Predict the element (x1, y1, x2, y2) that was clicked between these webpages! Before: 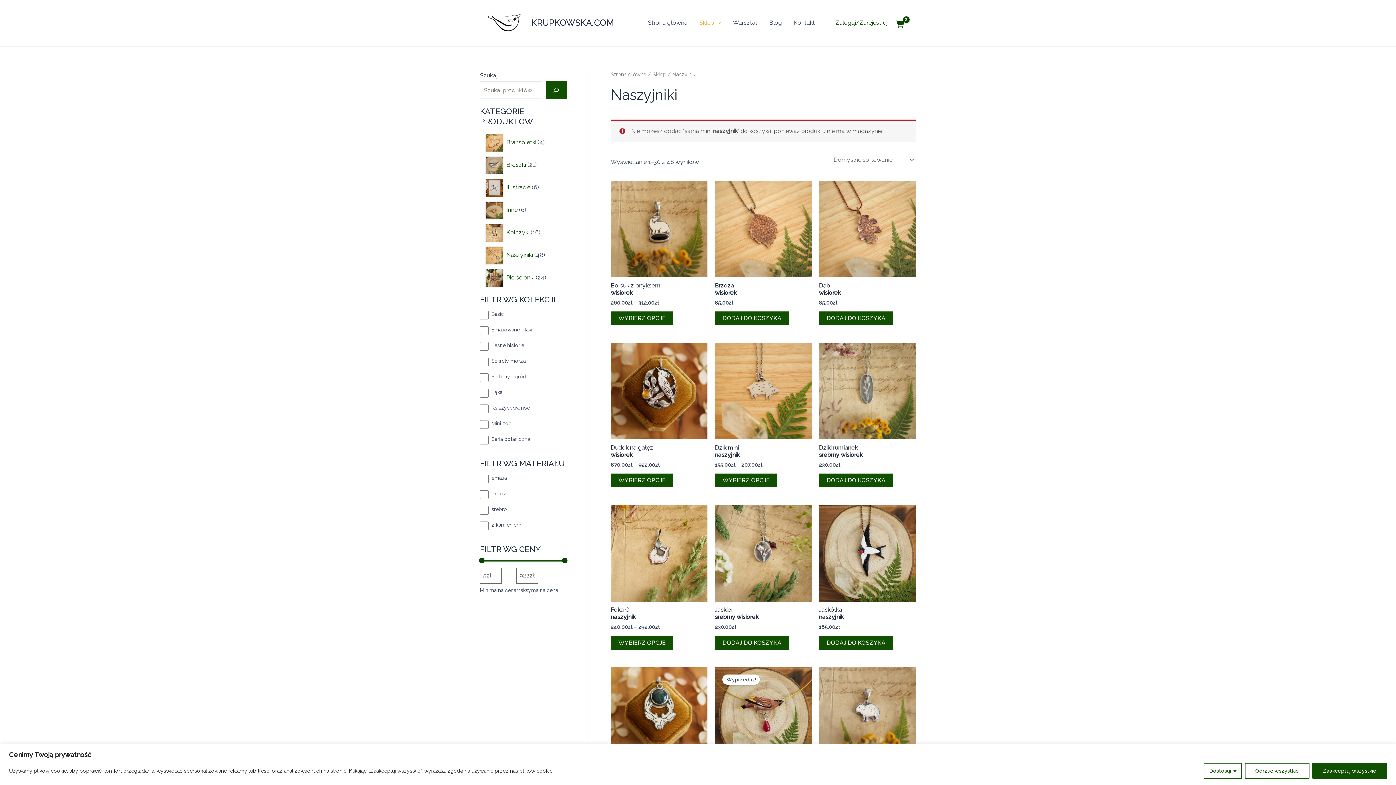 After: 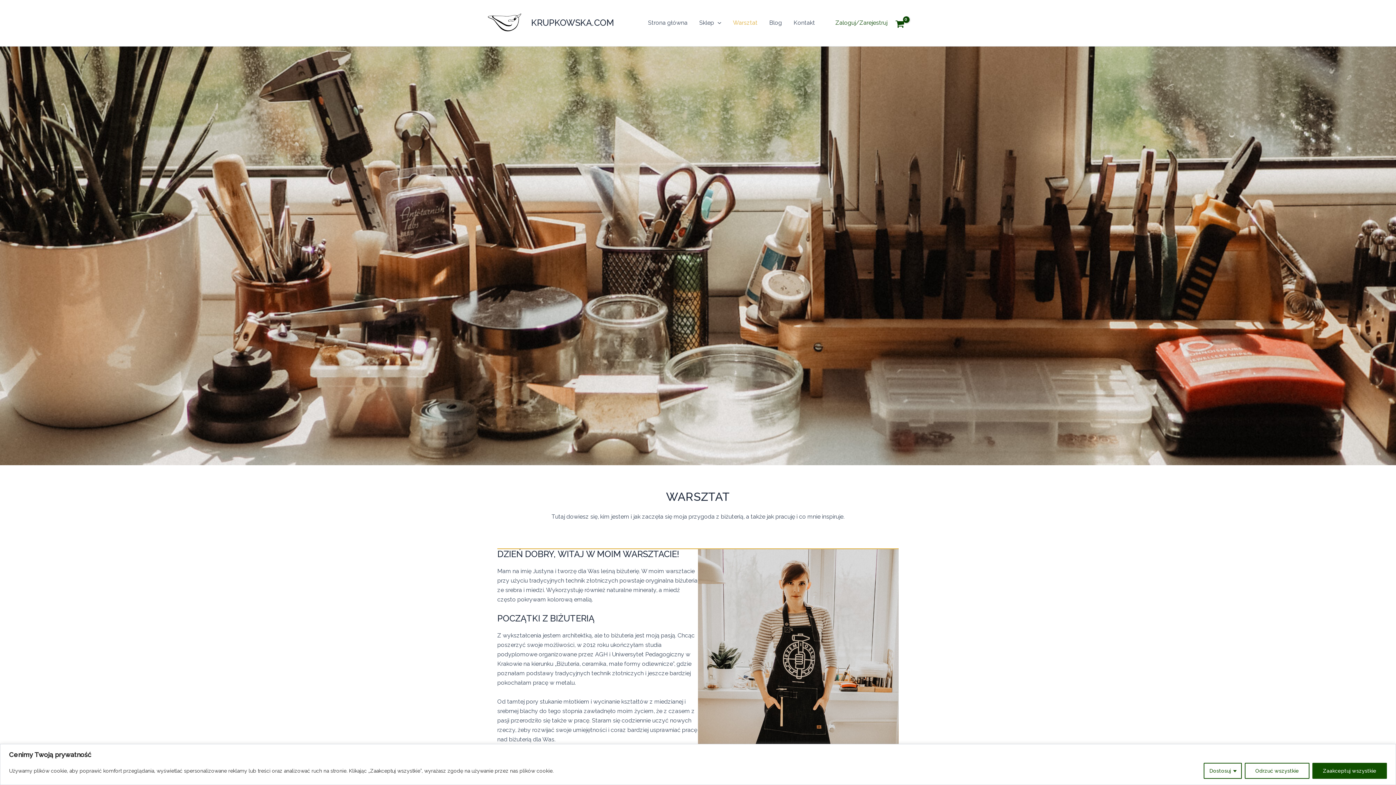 Action: label: Warsztat bbox: (727, 8, 763, 37)